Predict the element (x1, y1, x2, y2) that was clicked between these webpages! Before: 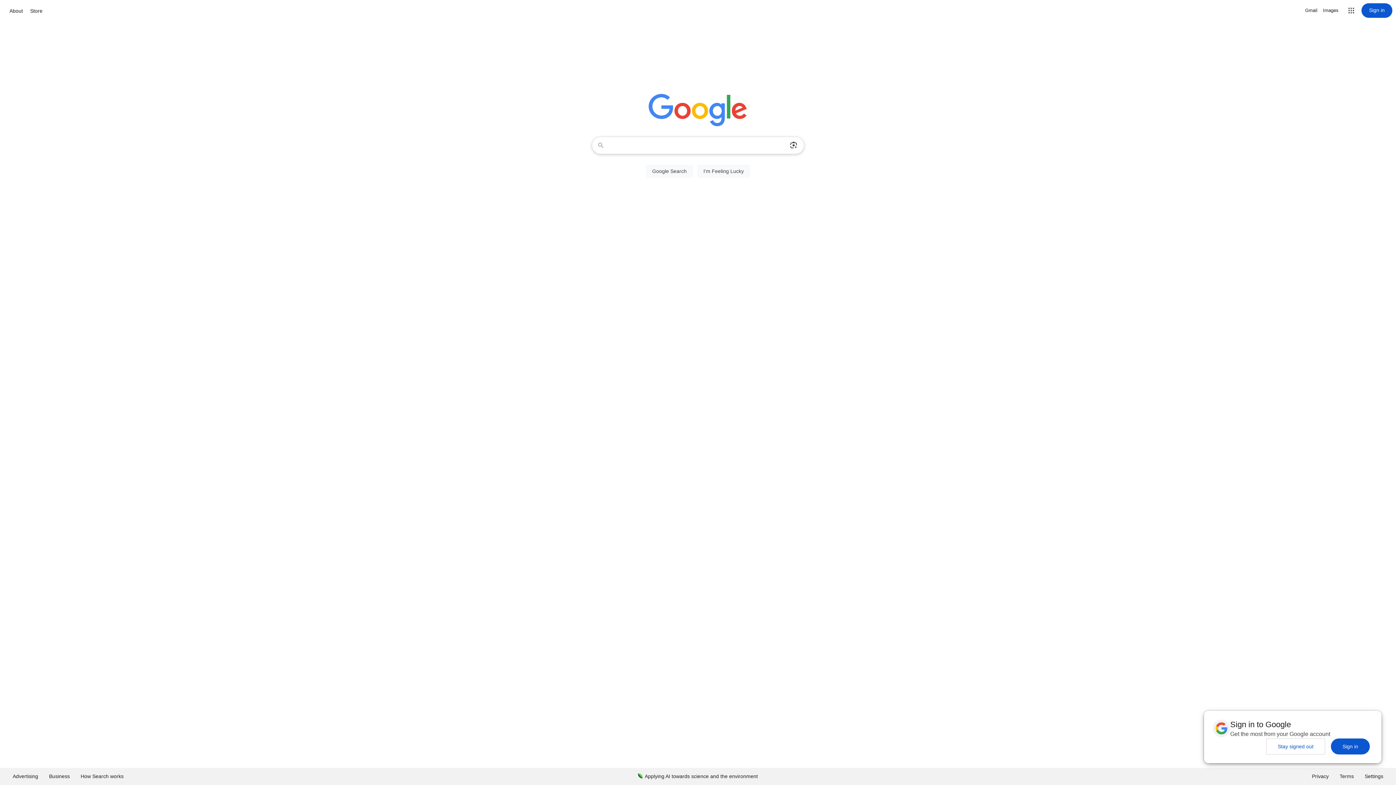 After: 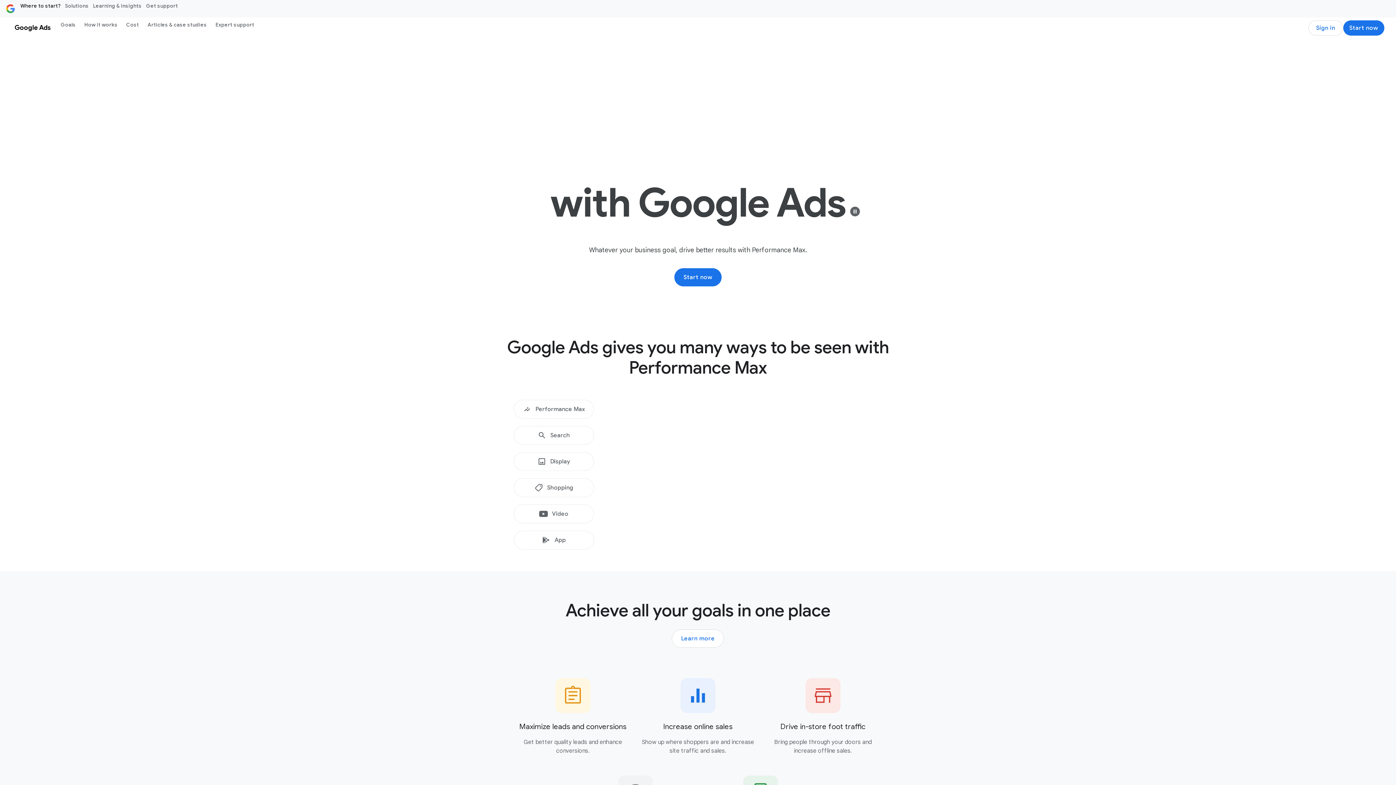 Action: bbox: (7, 768, 43, 785) label: Advertising